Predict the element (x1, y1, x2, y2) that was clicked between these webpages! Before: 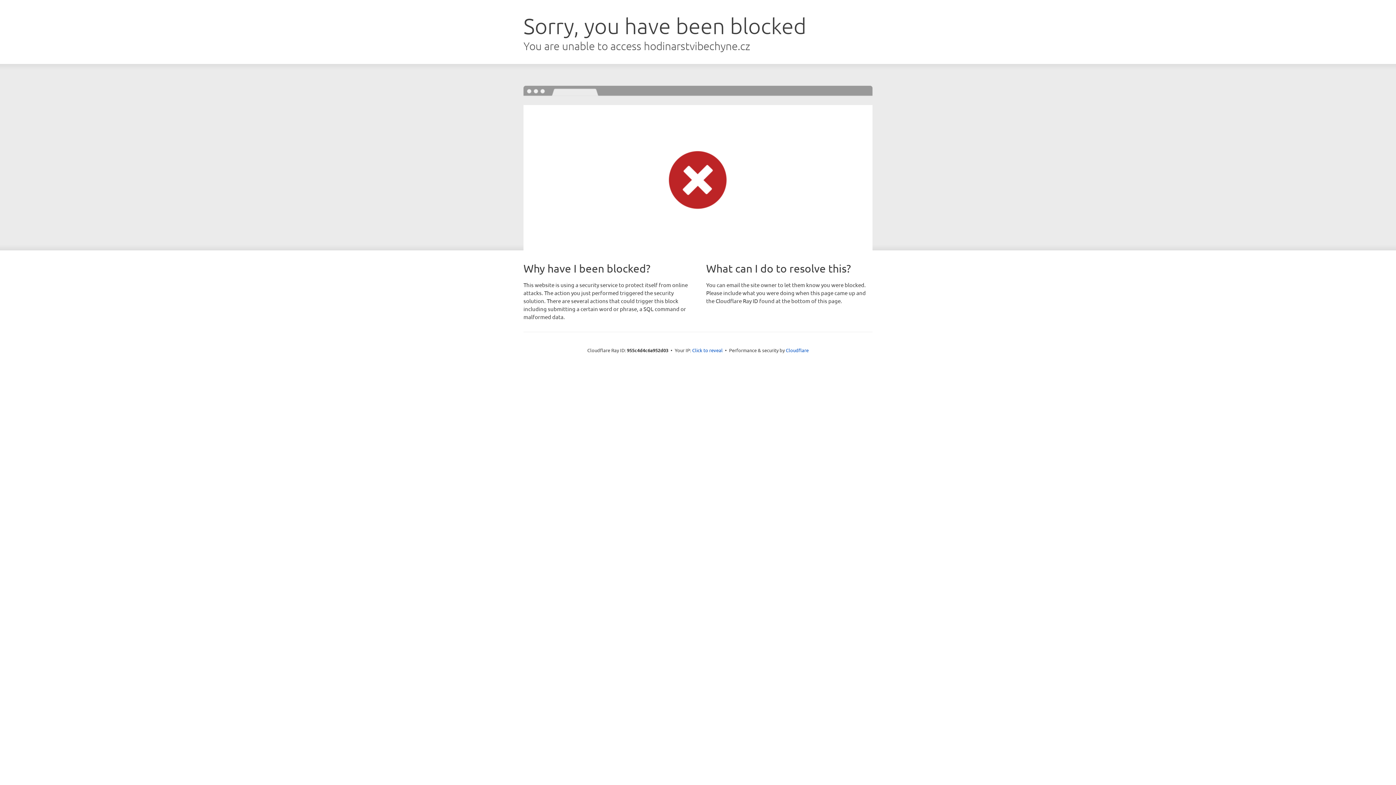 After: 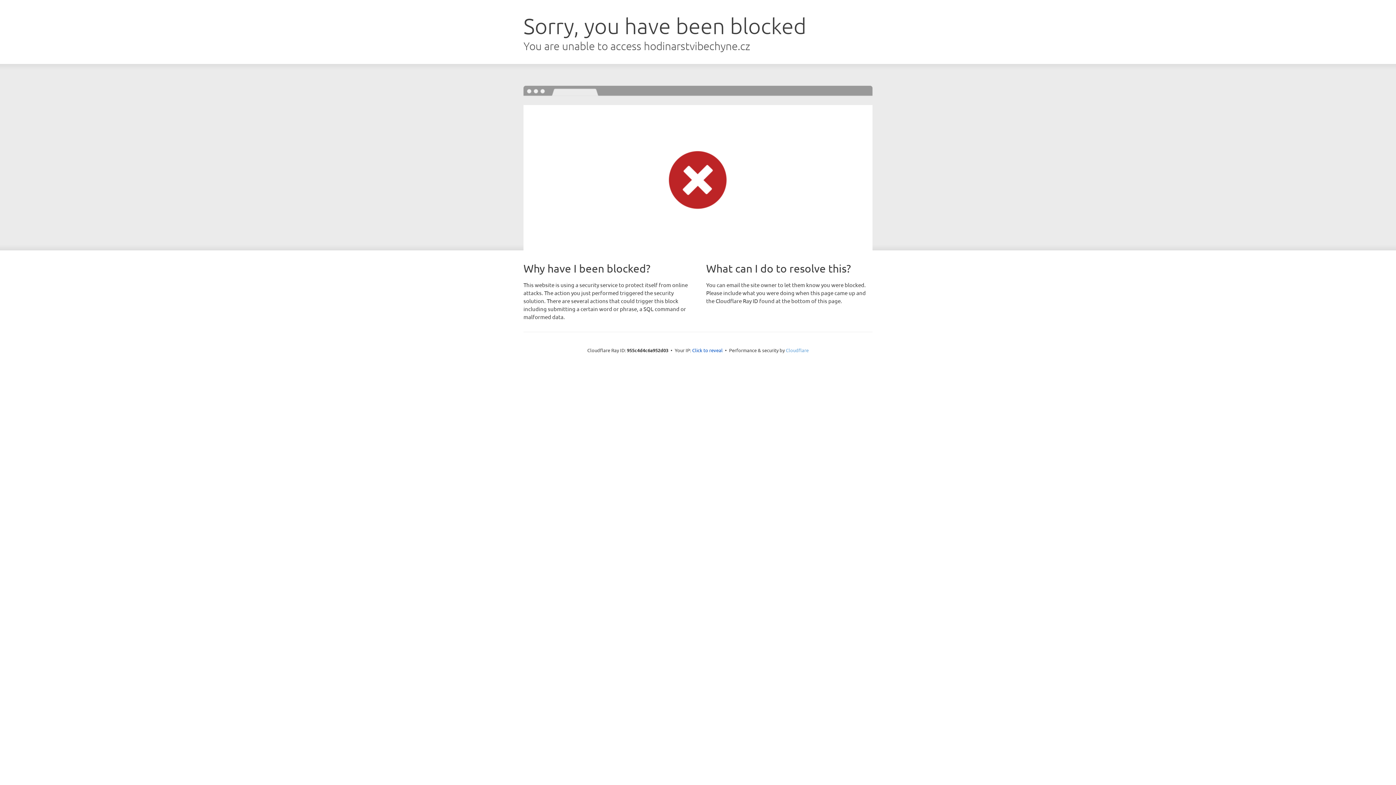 Action: label: Cloudflare bbox: (786, 347, 808, 353)